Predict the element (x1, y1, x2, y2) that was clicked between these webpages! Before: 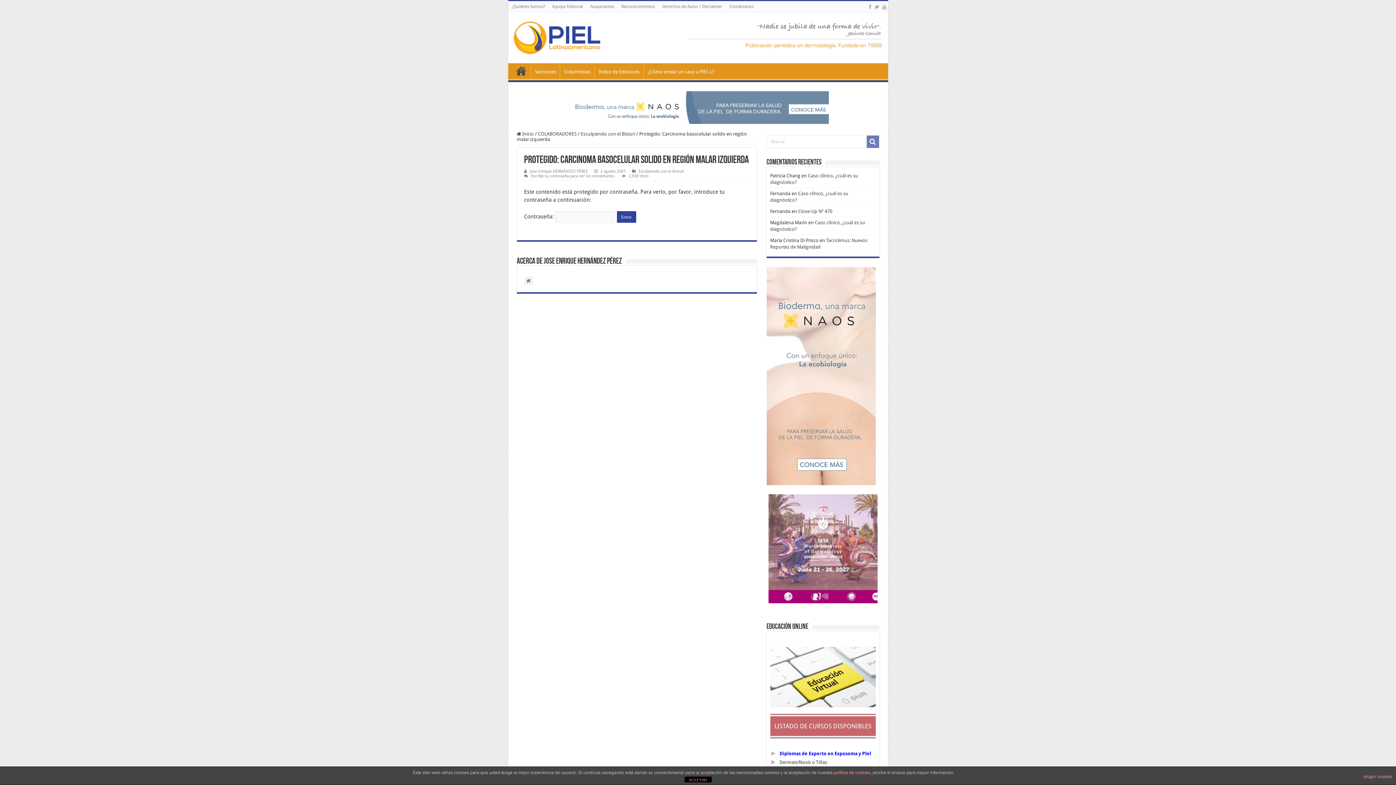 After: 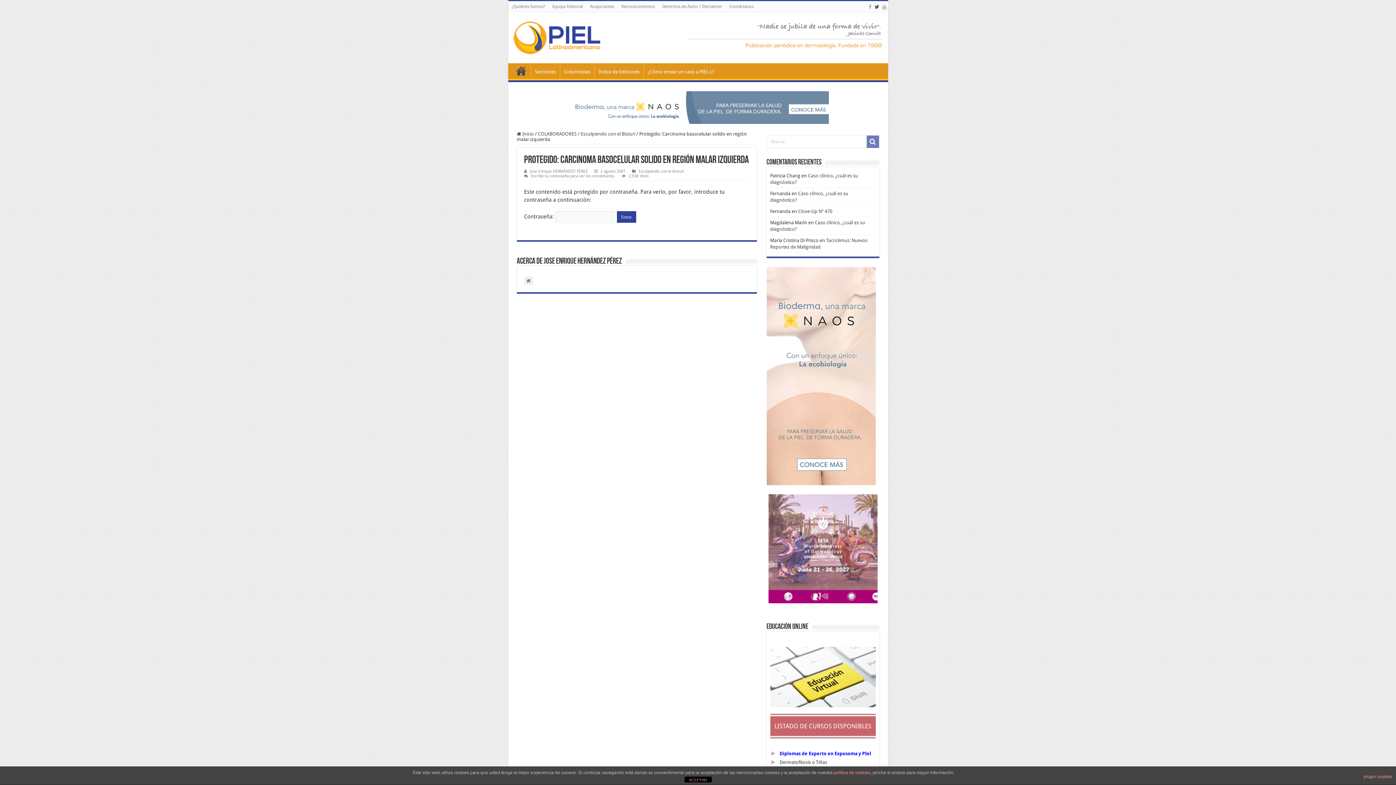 Action: bbox: (874, 2, 880, 11)